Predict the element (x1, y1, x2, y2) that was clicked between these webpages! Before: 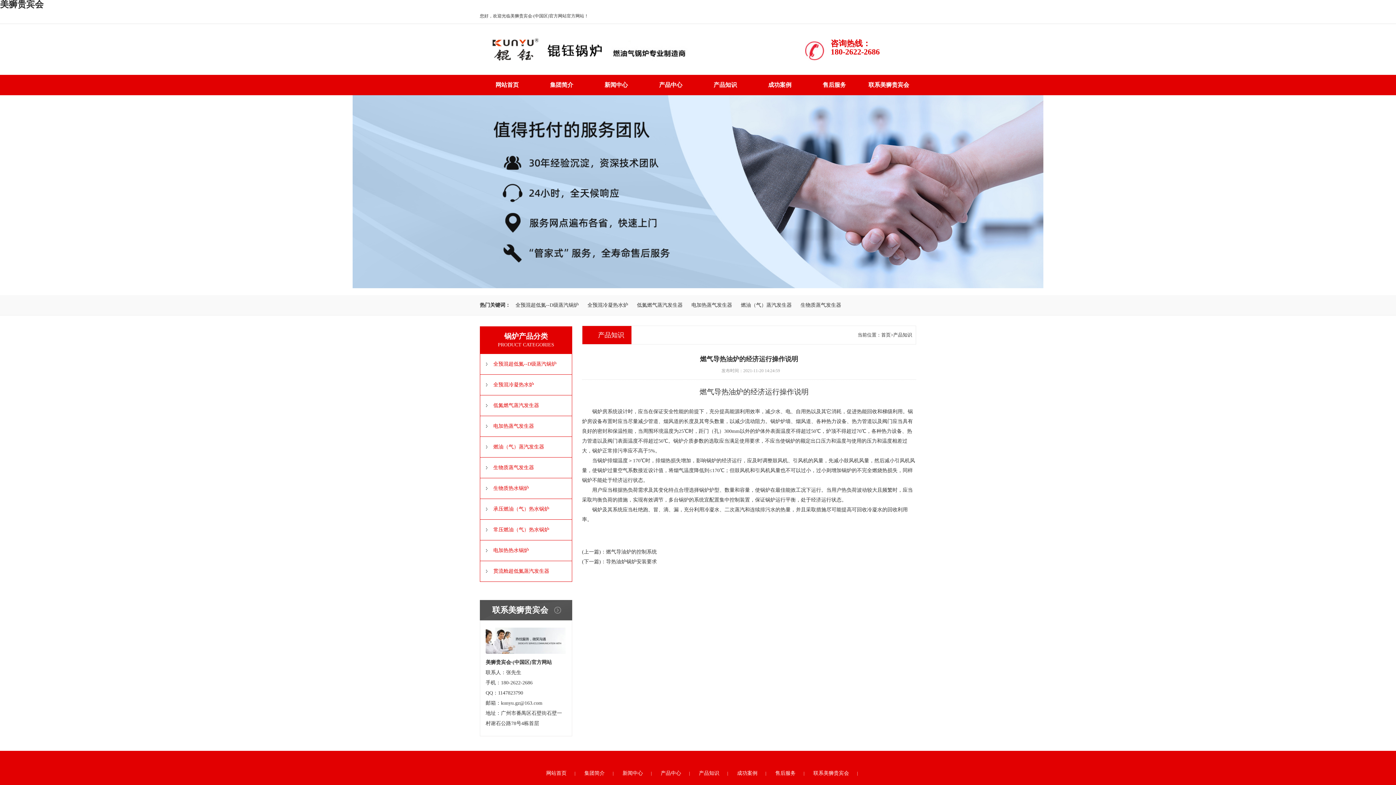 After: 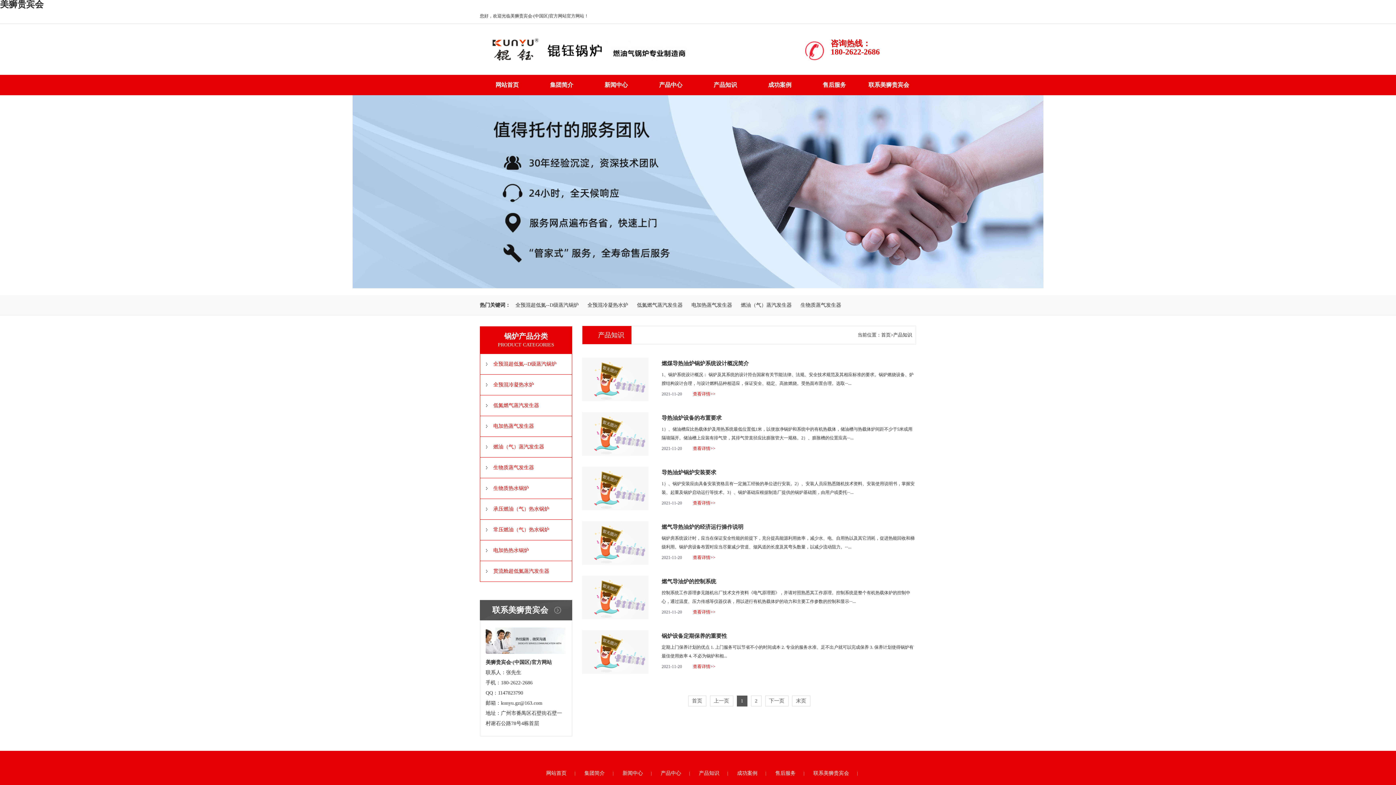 Action: bbox: (691, 770, 727, 776) label: 产品知识